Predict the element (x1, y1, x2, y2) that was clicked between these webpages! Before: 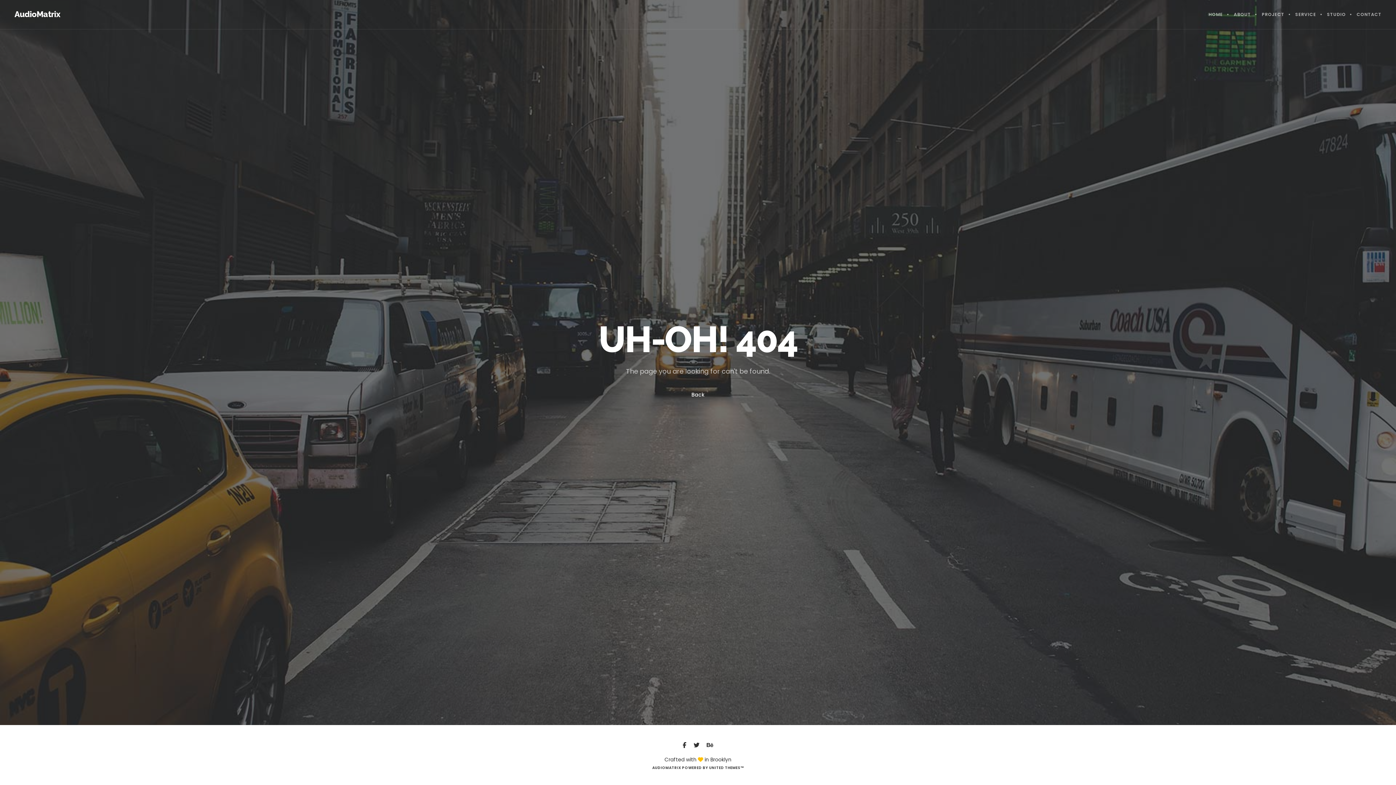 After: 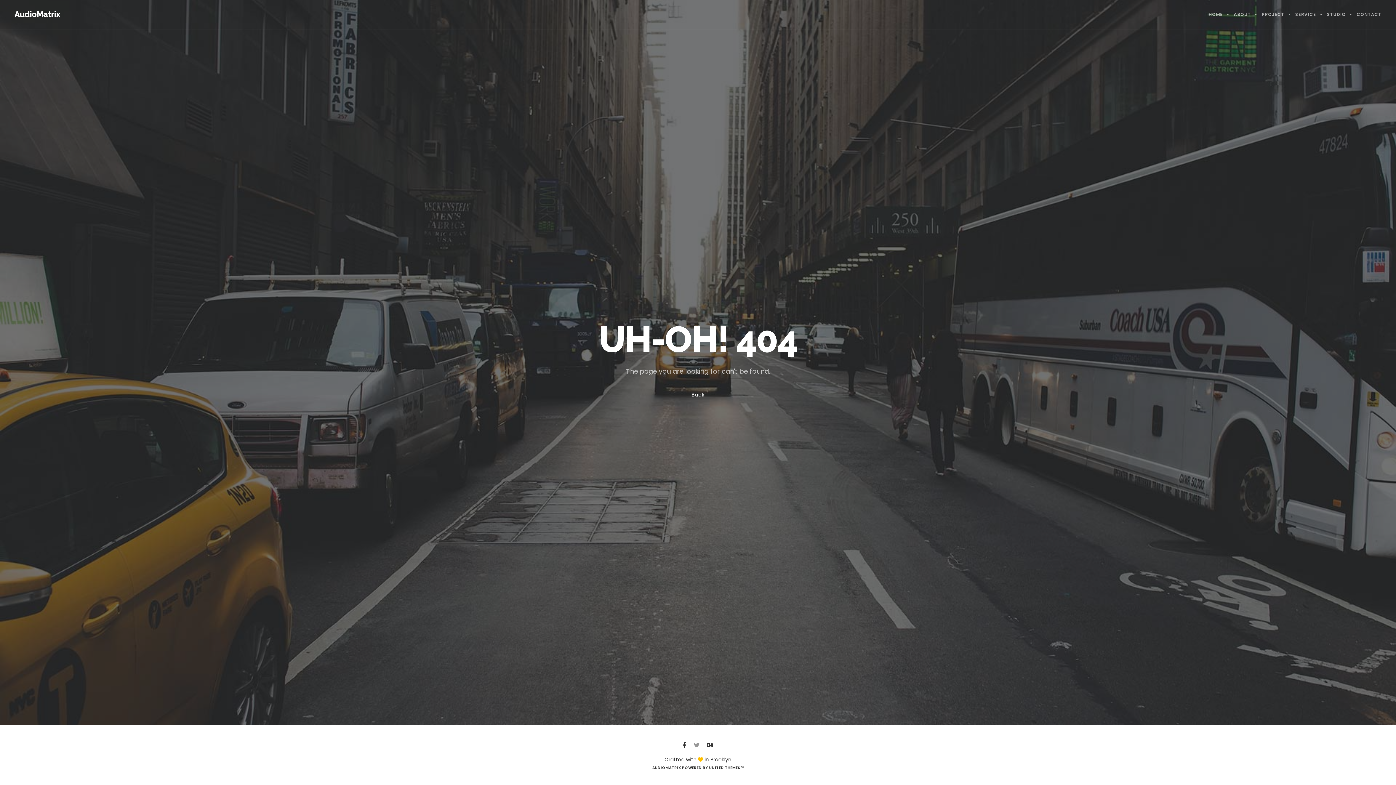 Action: bbox: (693, 740, 699, 750)